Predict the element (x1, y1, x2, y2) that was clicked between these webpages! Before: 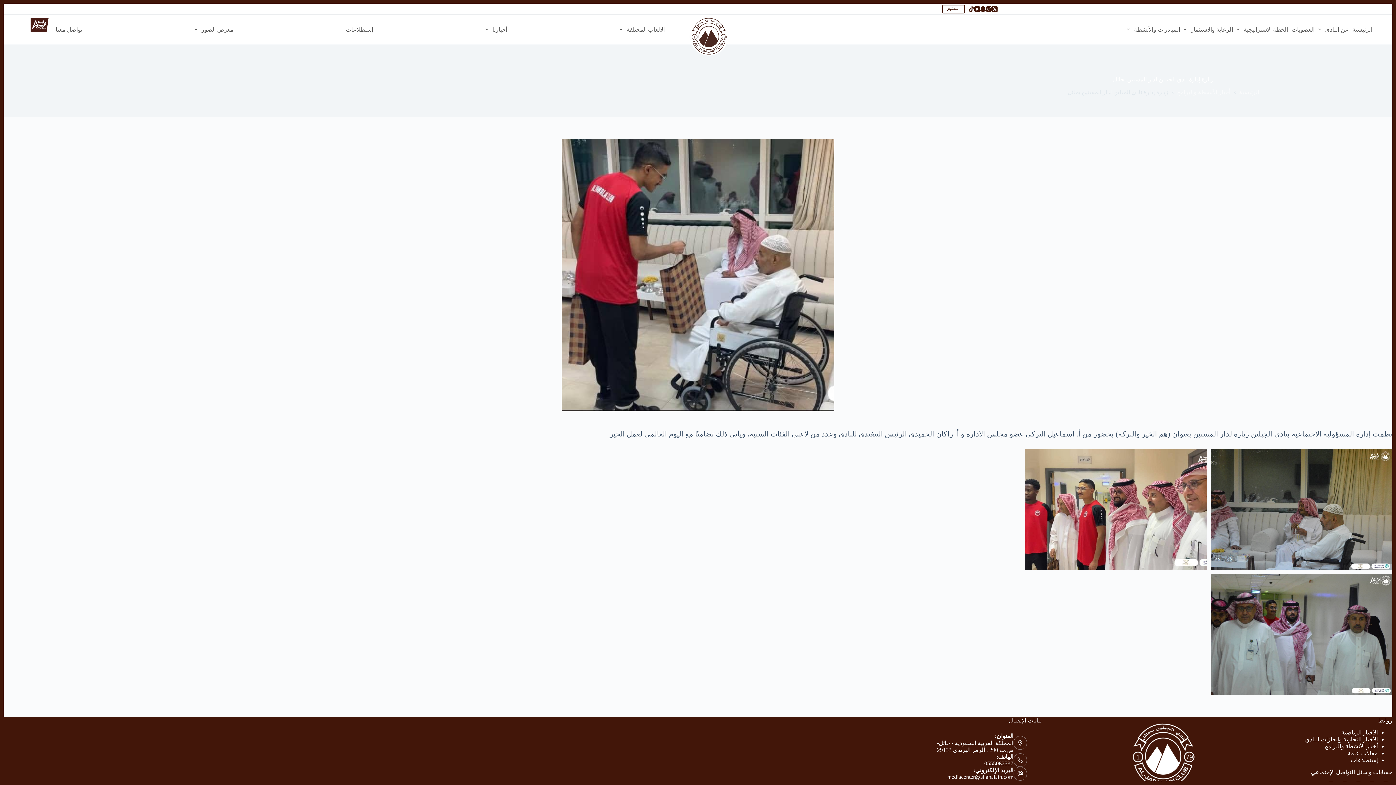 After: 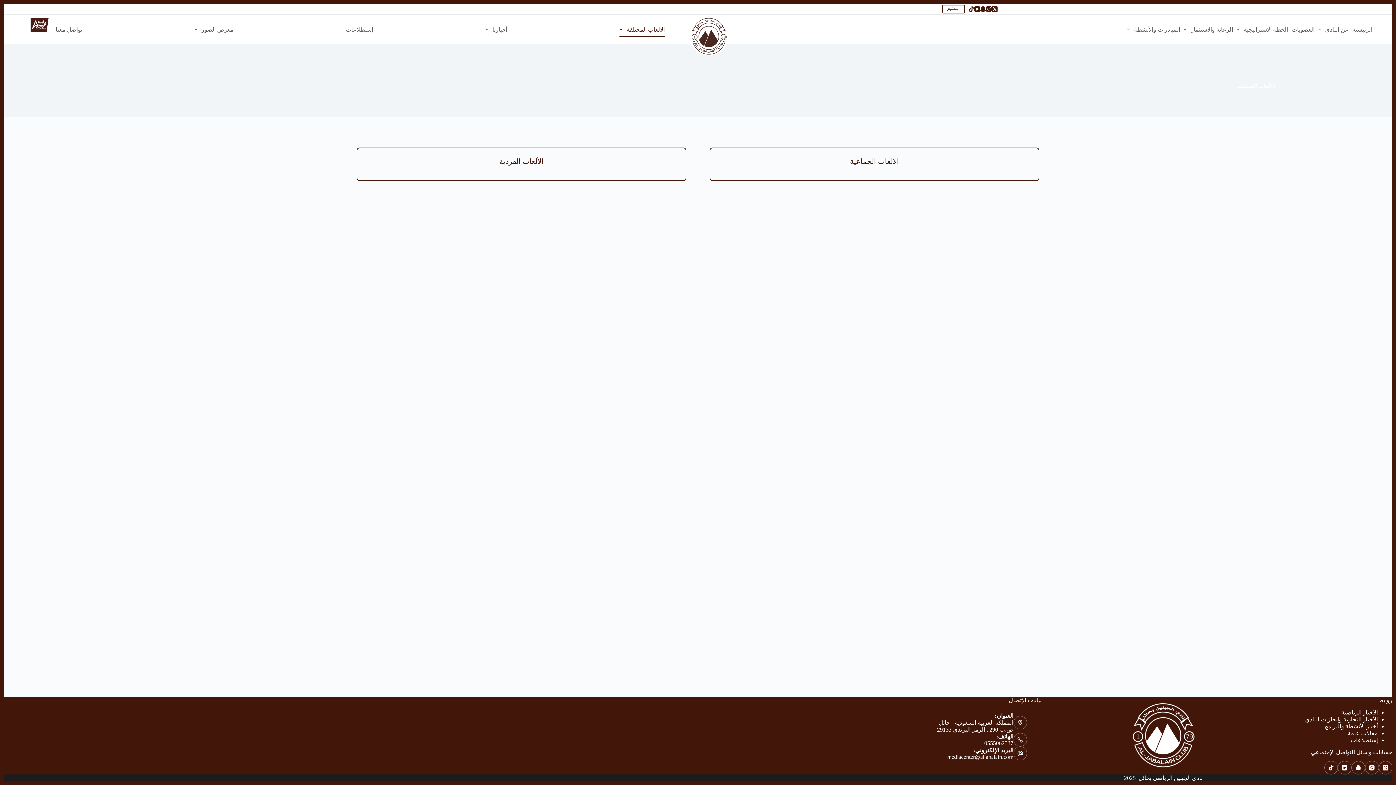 Action: bbox: (617, 22, 666, 36) label: الألعاب المختلفة